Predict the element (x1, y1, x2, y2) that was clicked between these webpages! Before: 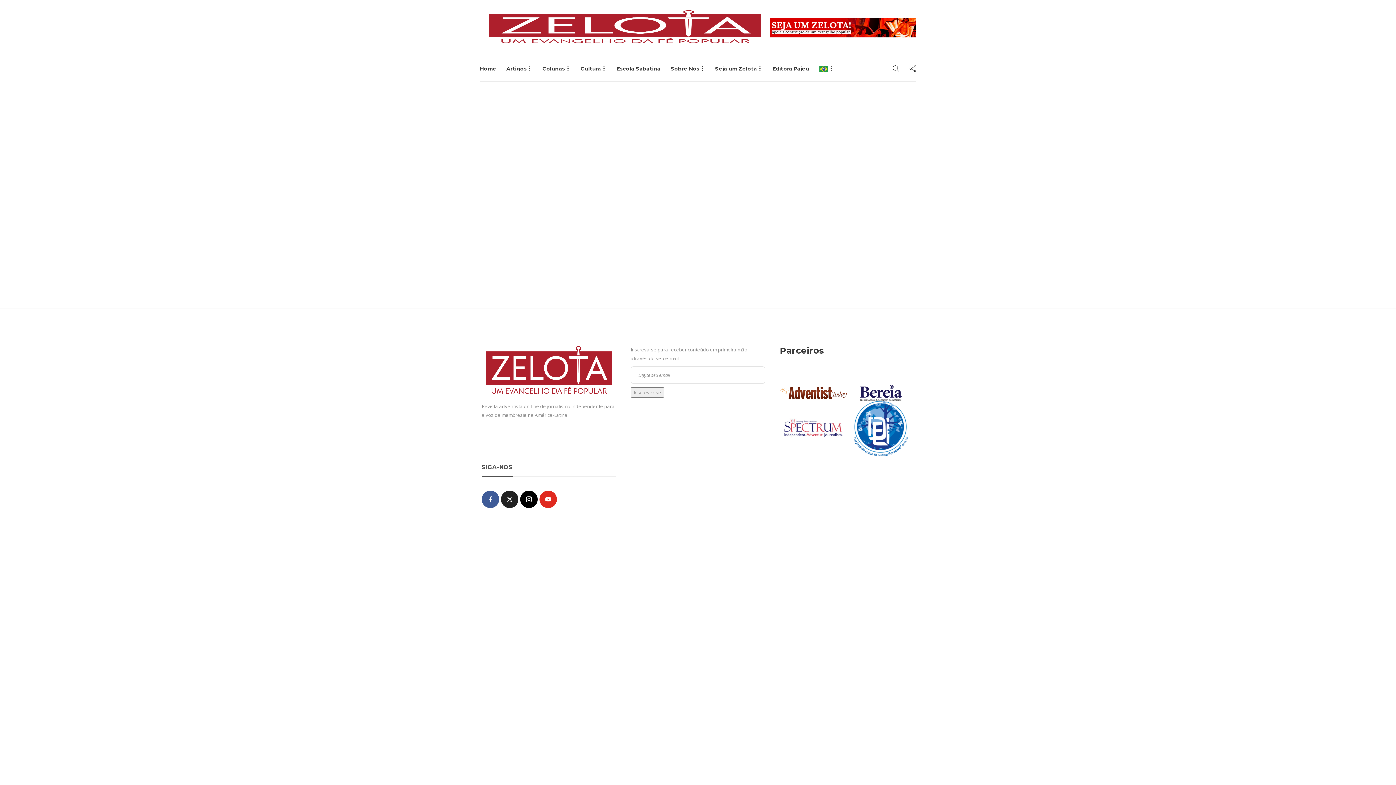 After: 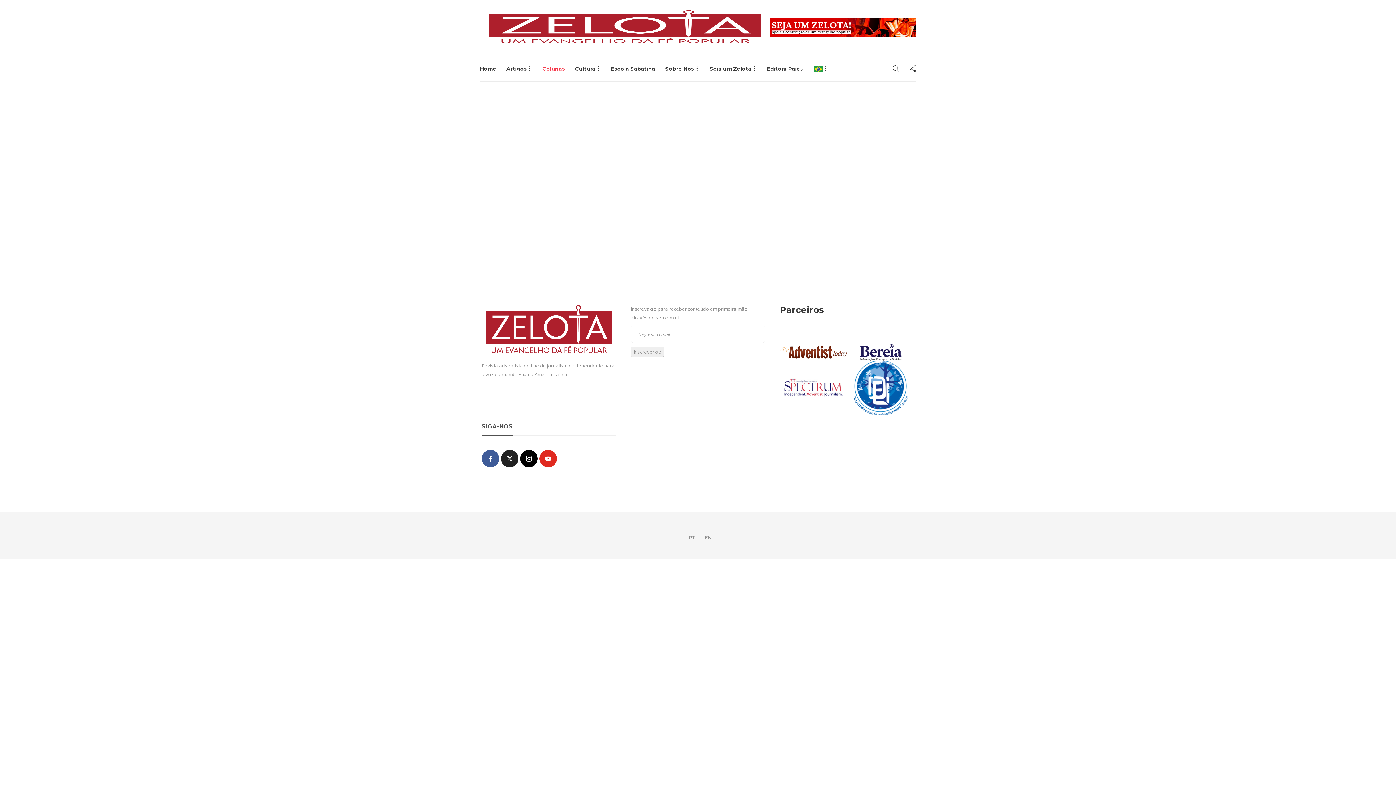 Action: label: Colunas bbox: (542, 56, 570, 81)